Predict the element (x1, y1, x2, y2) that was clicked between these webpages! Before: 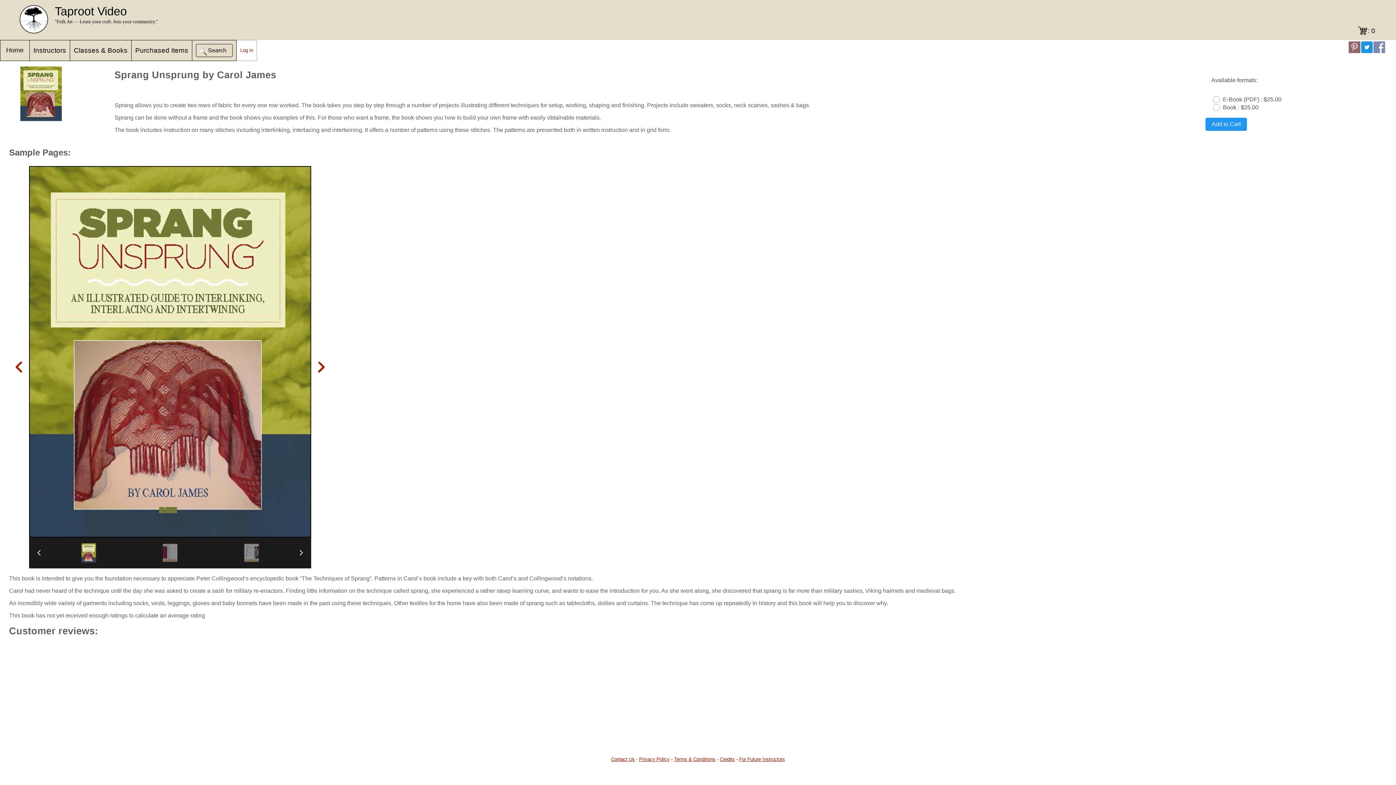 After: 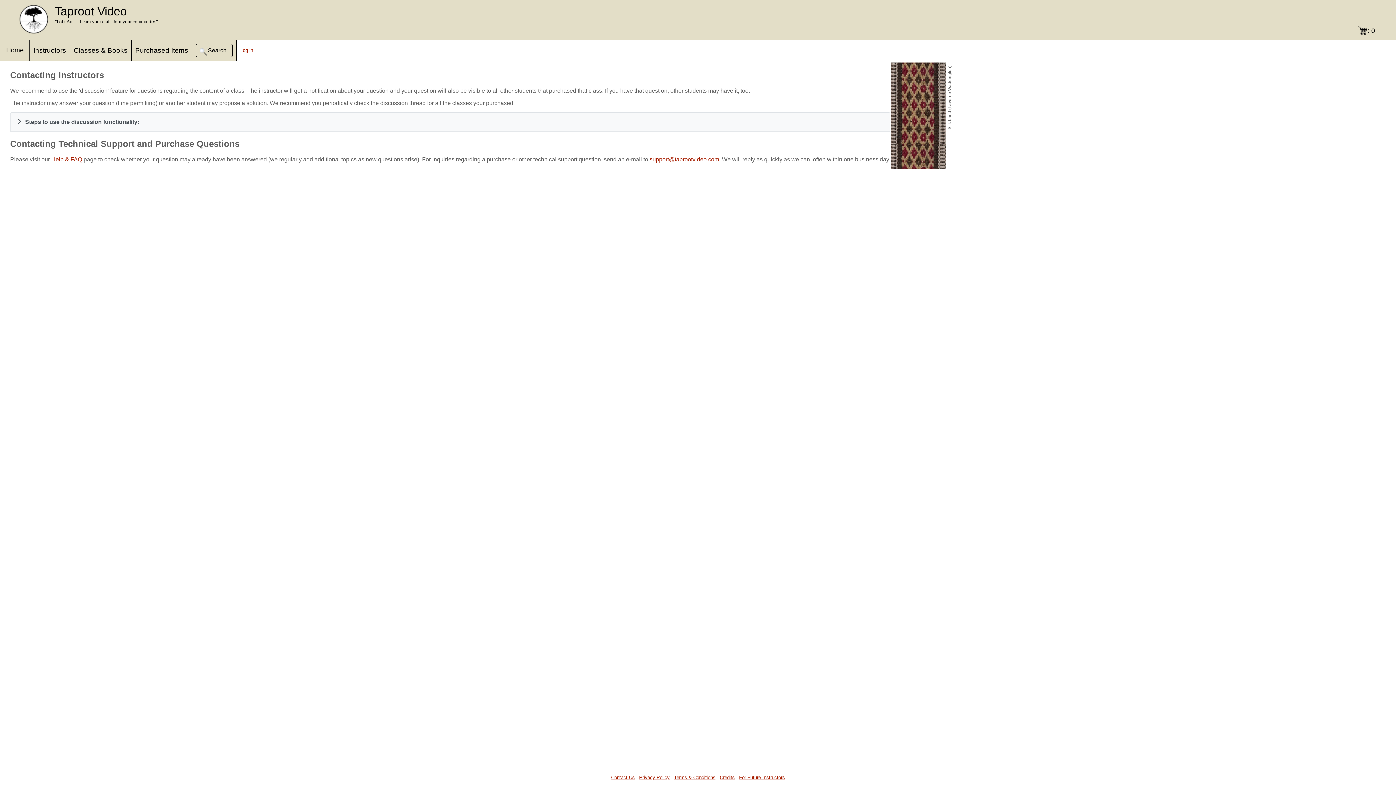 Action: bbox: (611, 756, 634, 762) label: Contact Us